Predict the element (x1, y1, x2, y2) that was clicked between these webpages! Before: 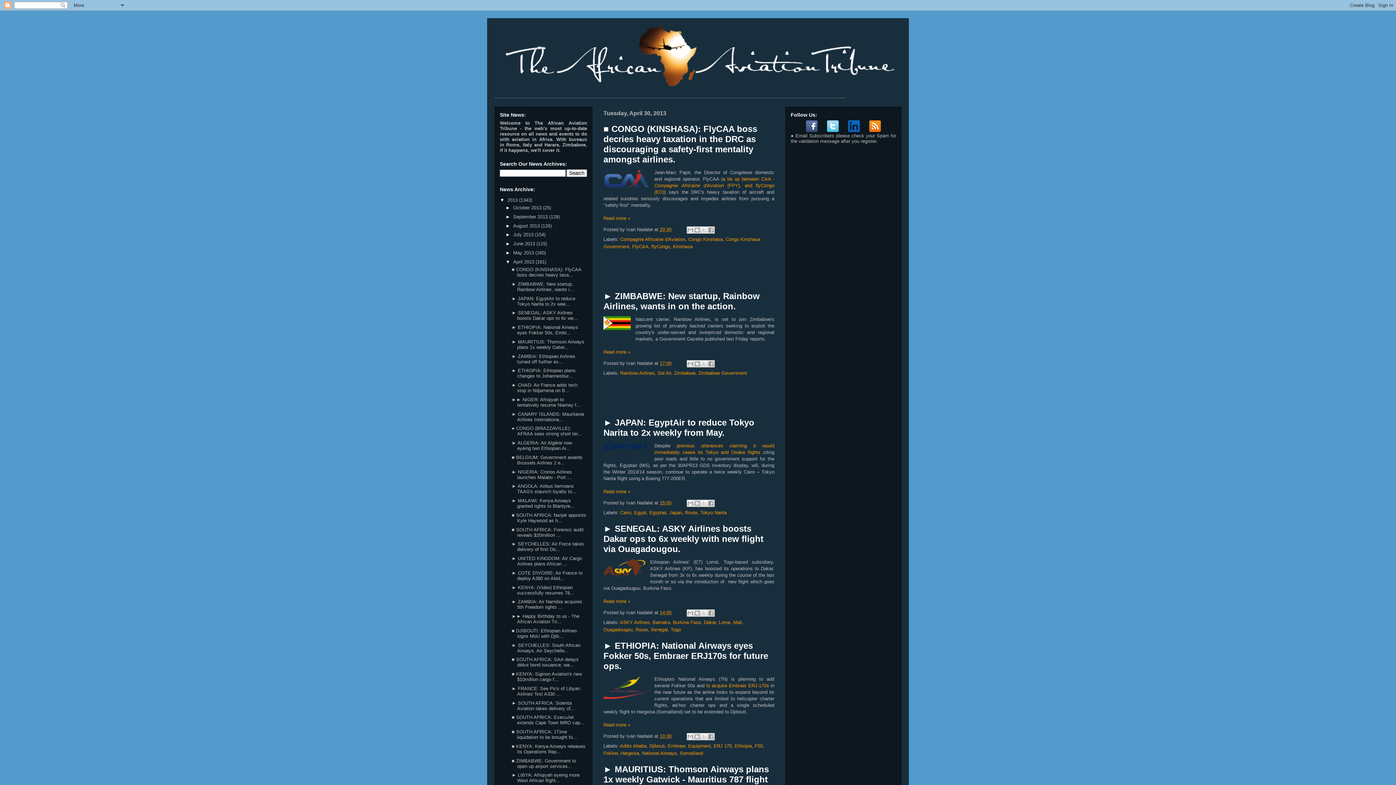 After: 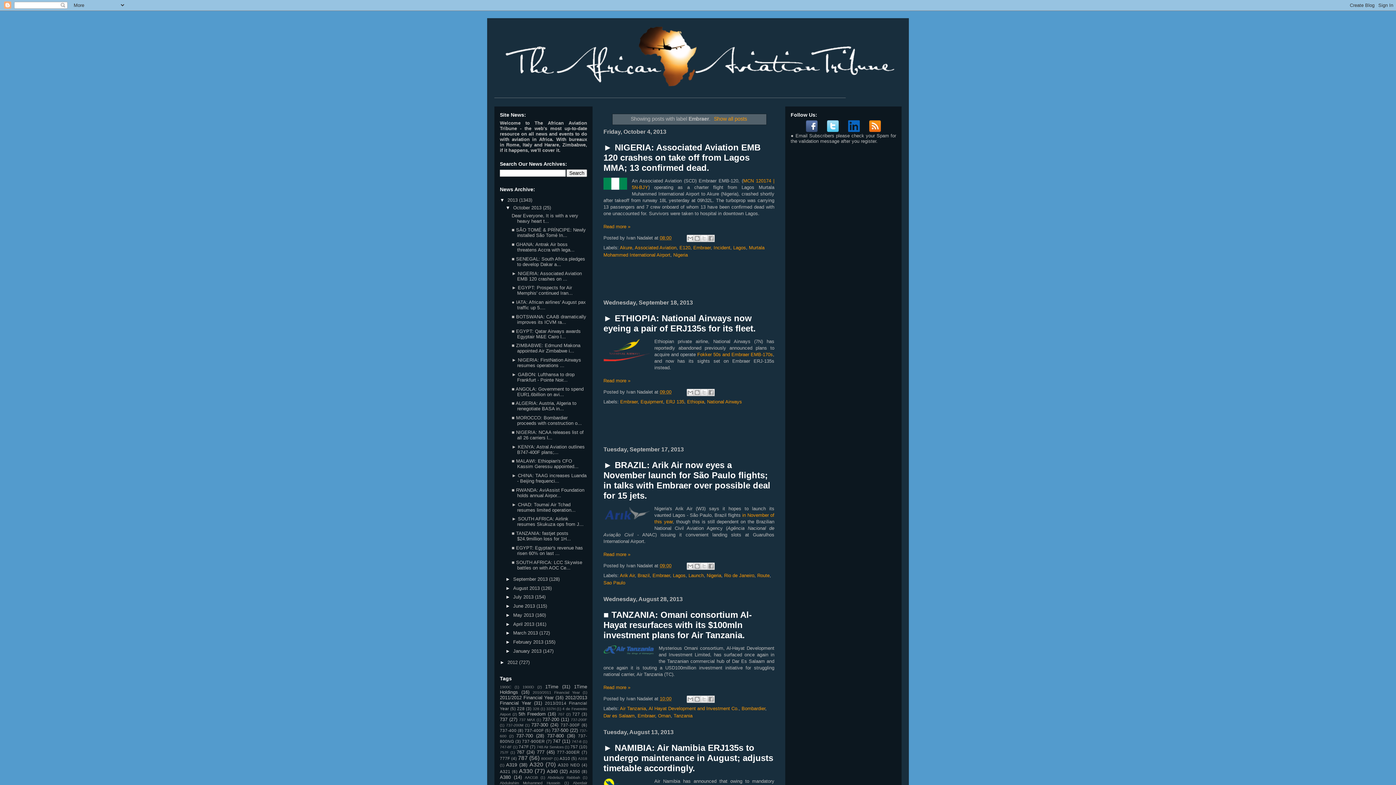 Action: label: Embraer bbox: (668, 743, 685, 749)